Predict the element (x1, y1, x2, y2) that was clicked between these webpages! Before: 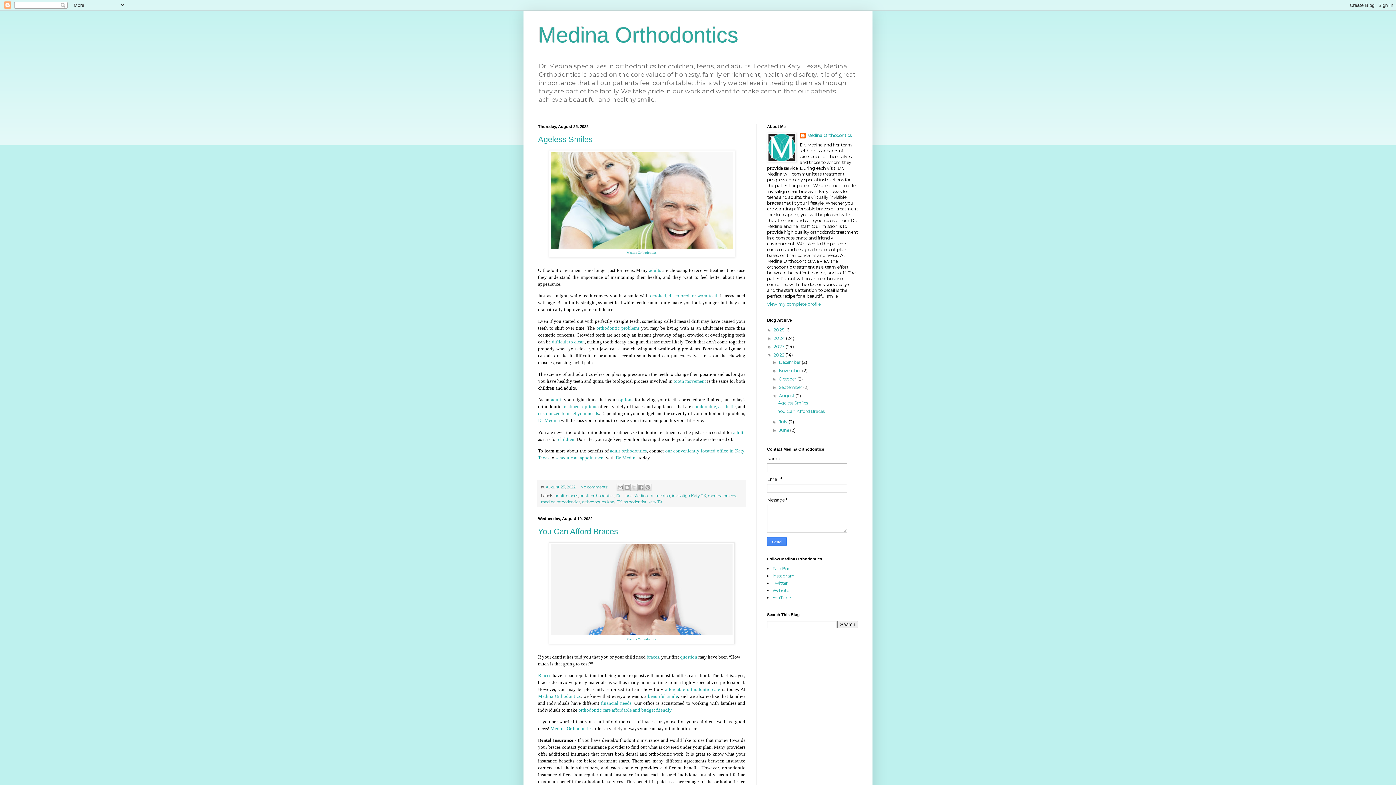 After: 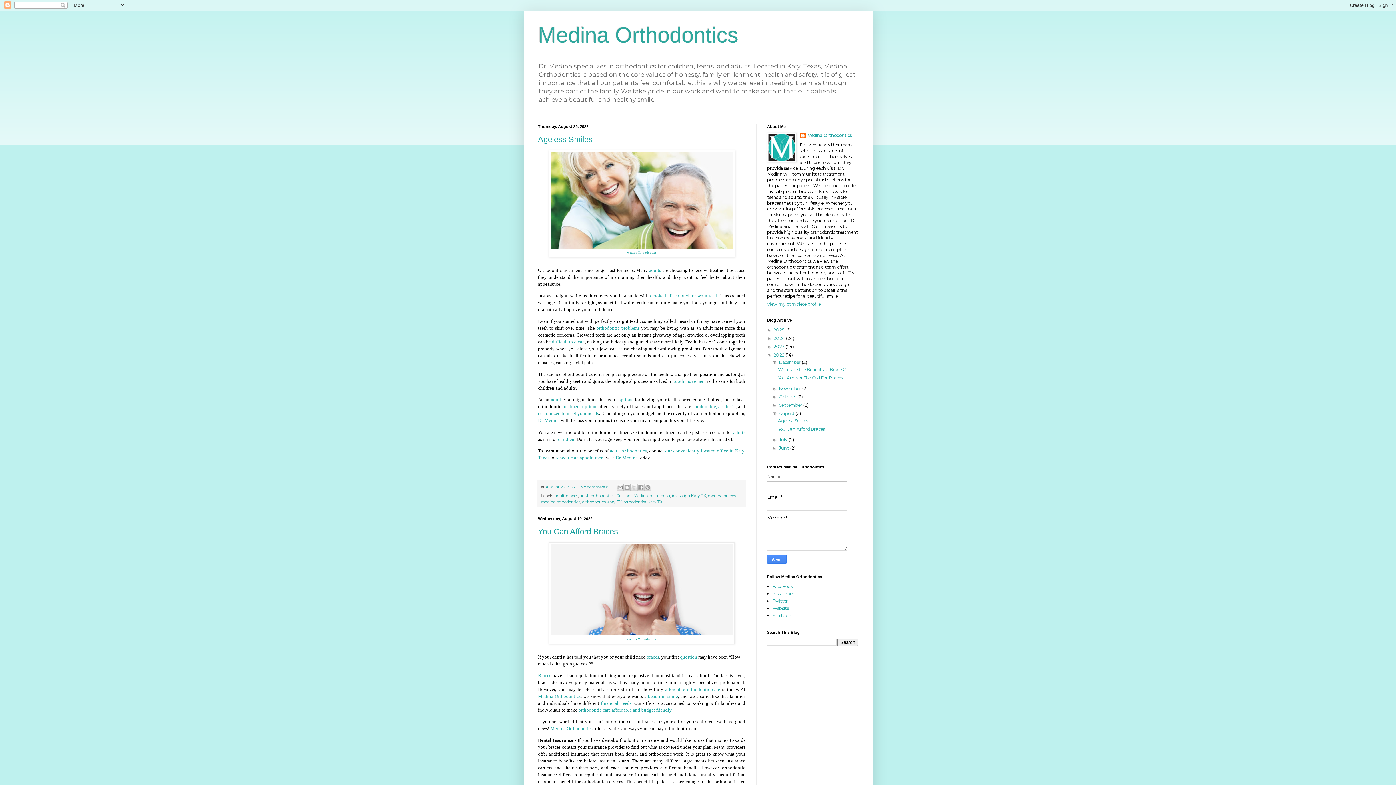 Action: label: ►   bbox: (772, 360, 779, 365)